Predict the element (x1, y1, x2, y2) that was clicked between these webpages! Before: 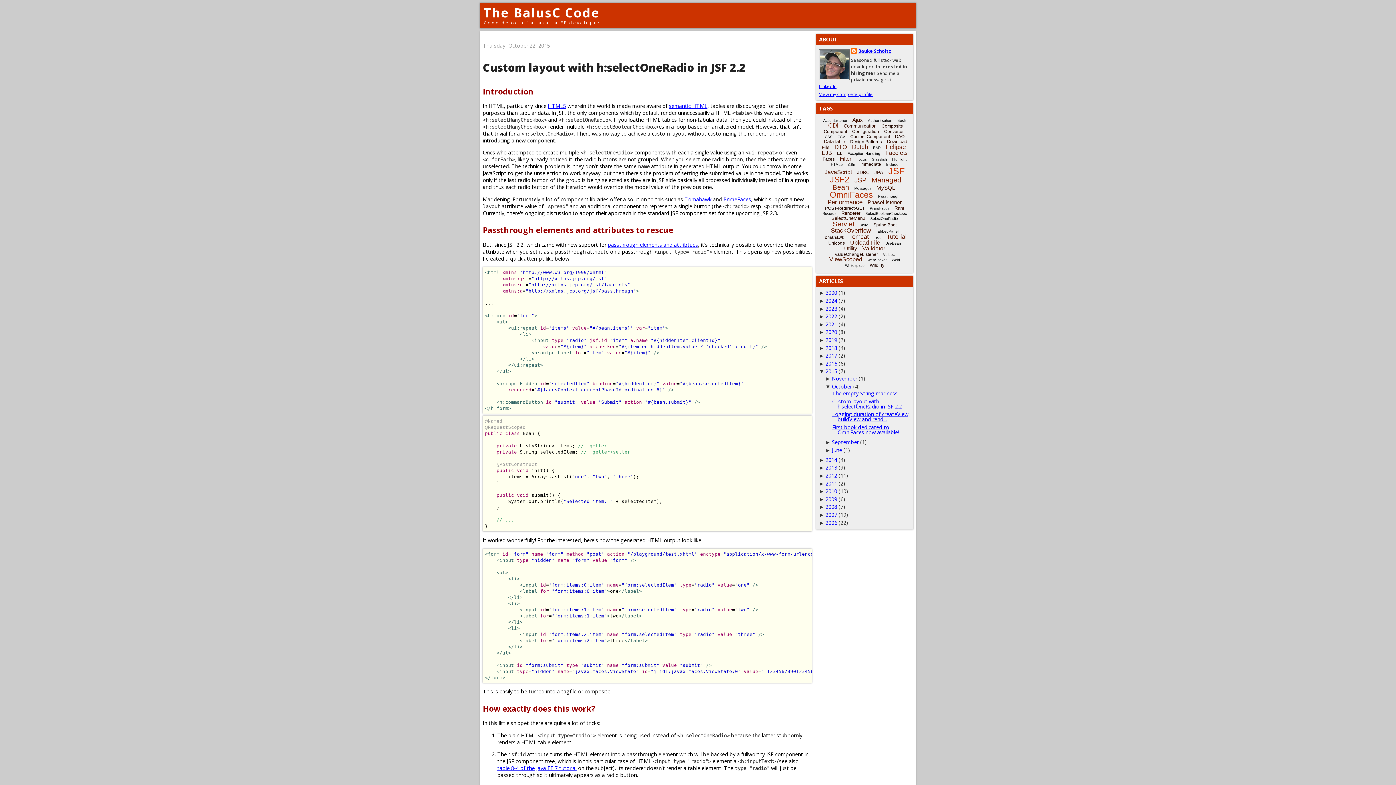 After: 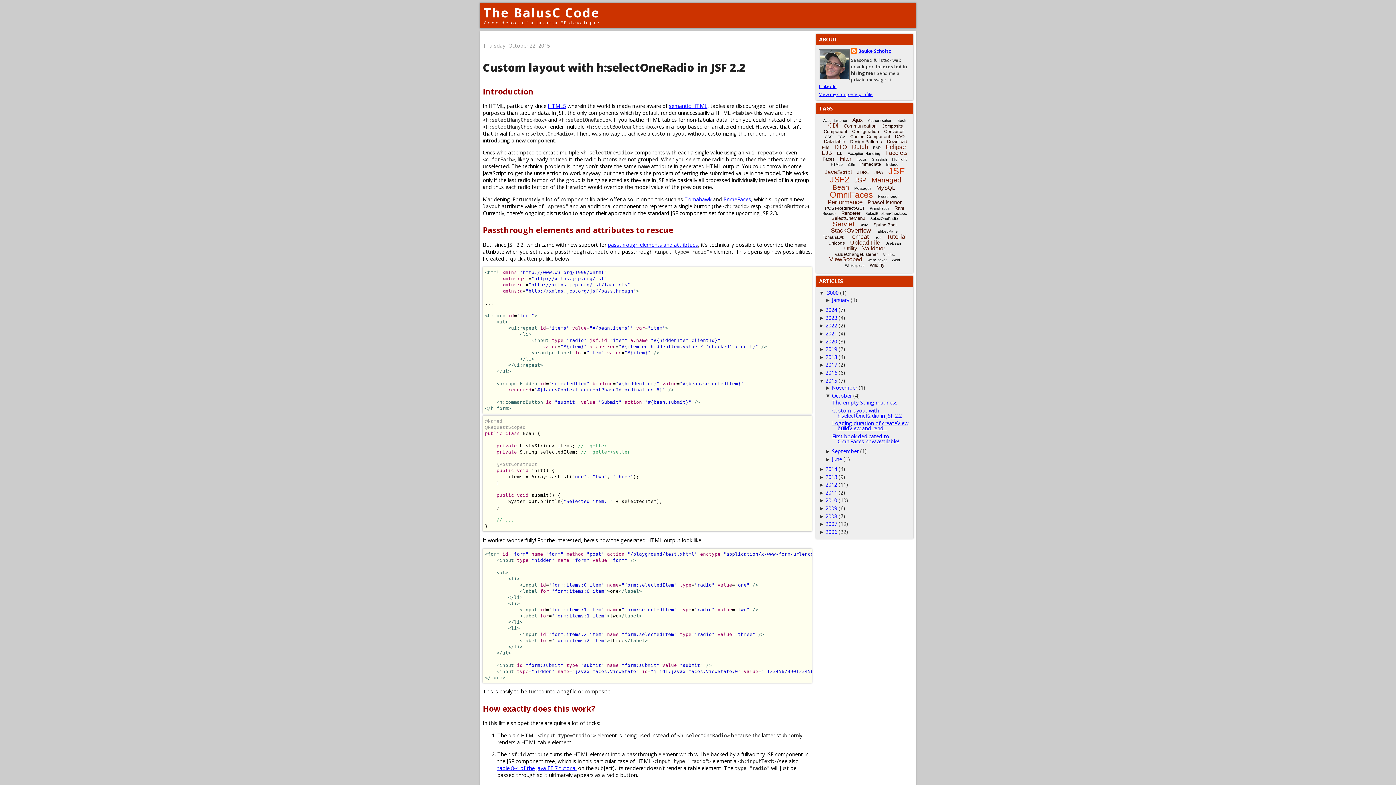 Action: bbox: (819, 290, 825, 296) label: ► 